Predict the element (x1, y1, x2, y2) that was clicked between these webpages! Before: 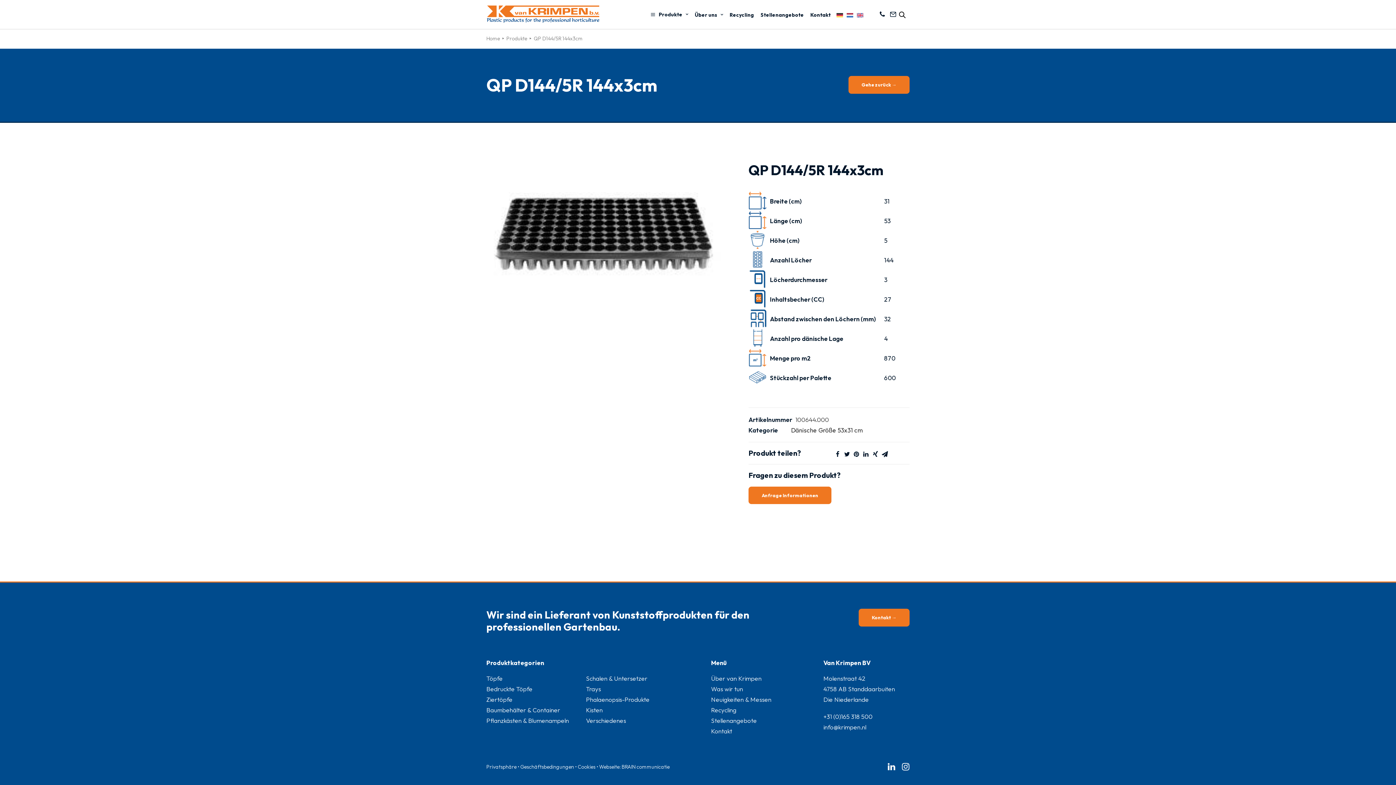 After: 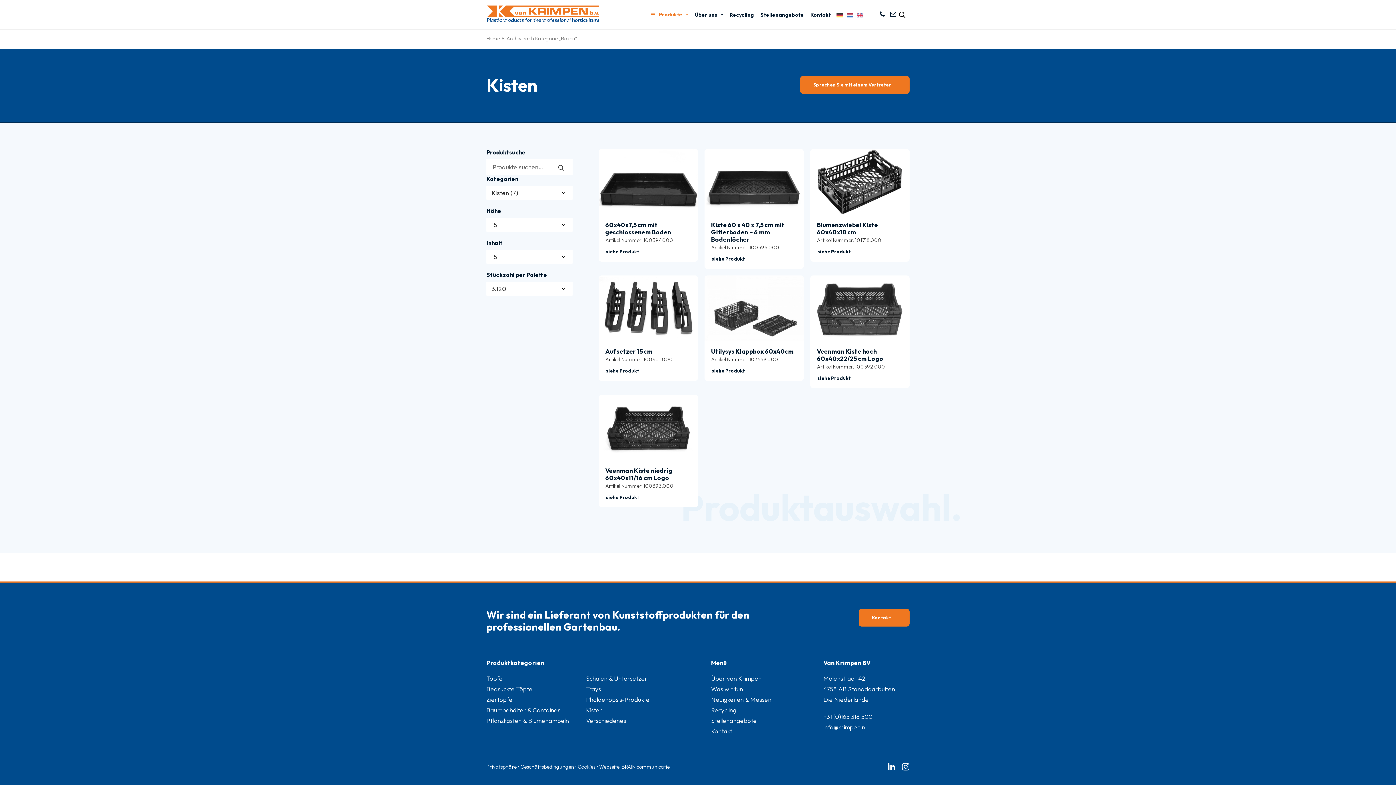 Action: bbox: (586, 706, 602, 714) label: Kisten